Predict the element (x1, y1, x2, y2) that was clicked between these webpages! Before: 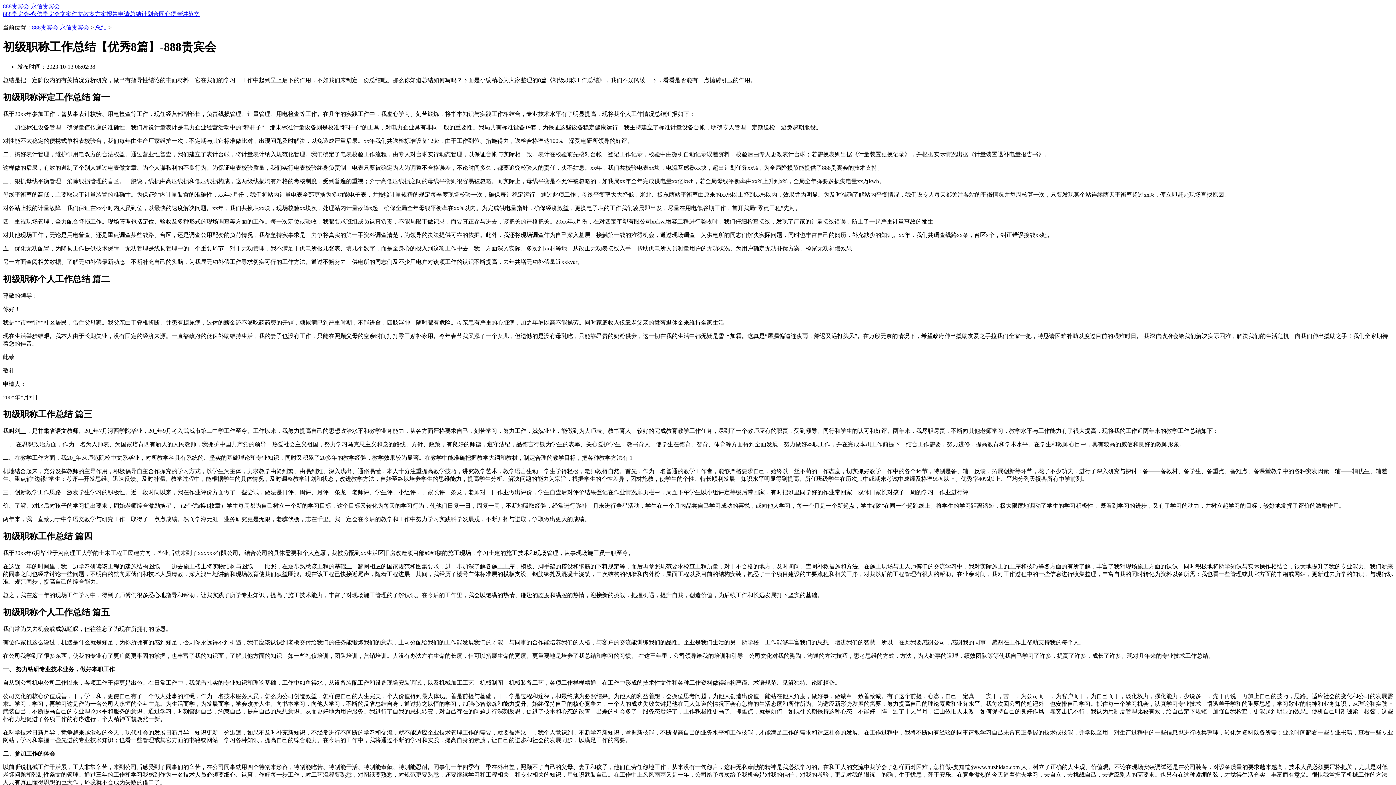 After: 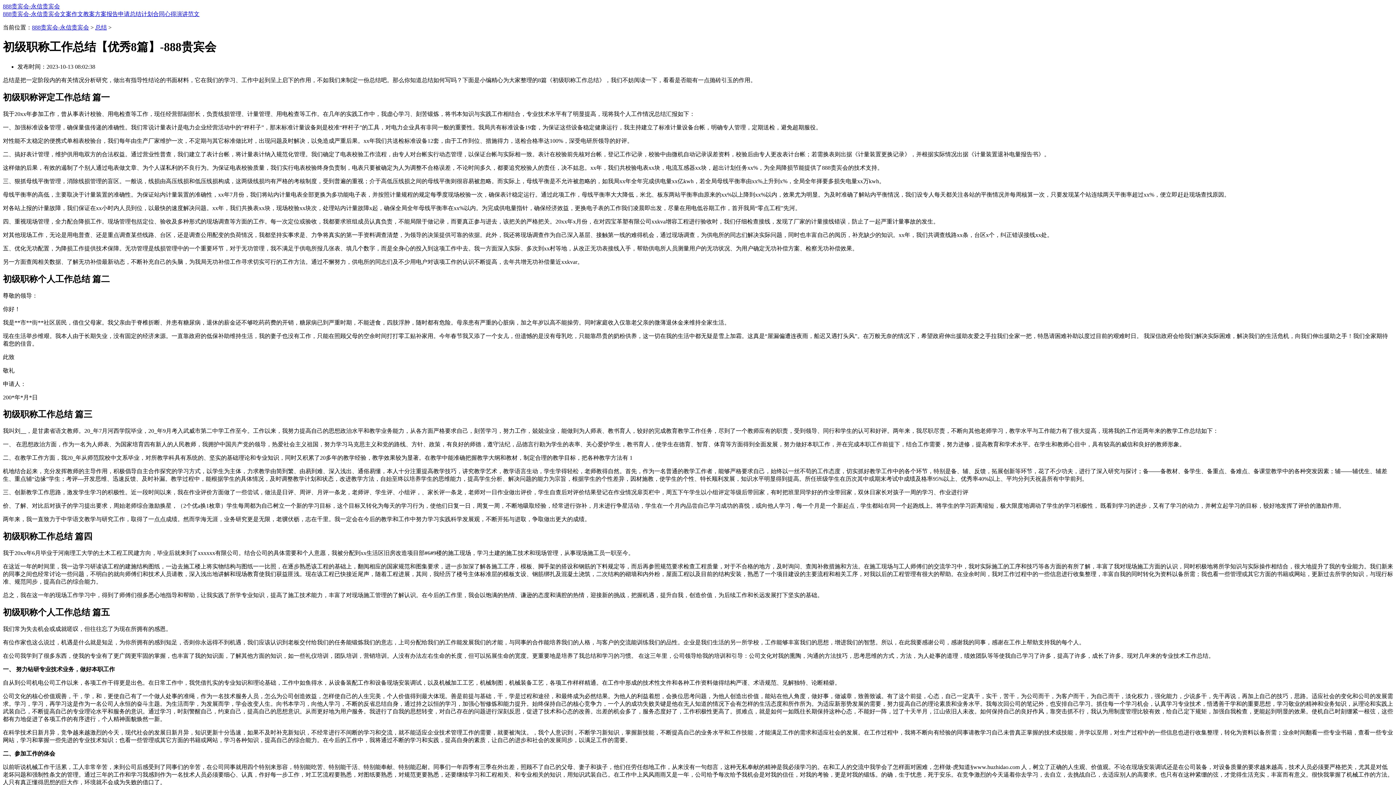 Action: label: 合同 bbox: (153, 10, 164, 17)